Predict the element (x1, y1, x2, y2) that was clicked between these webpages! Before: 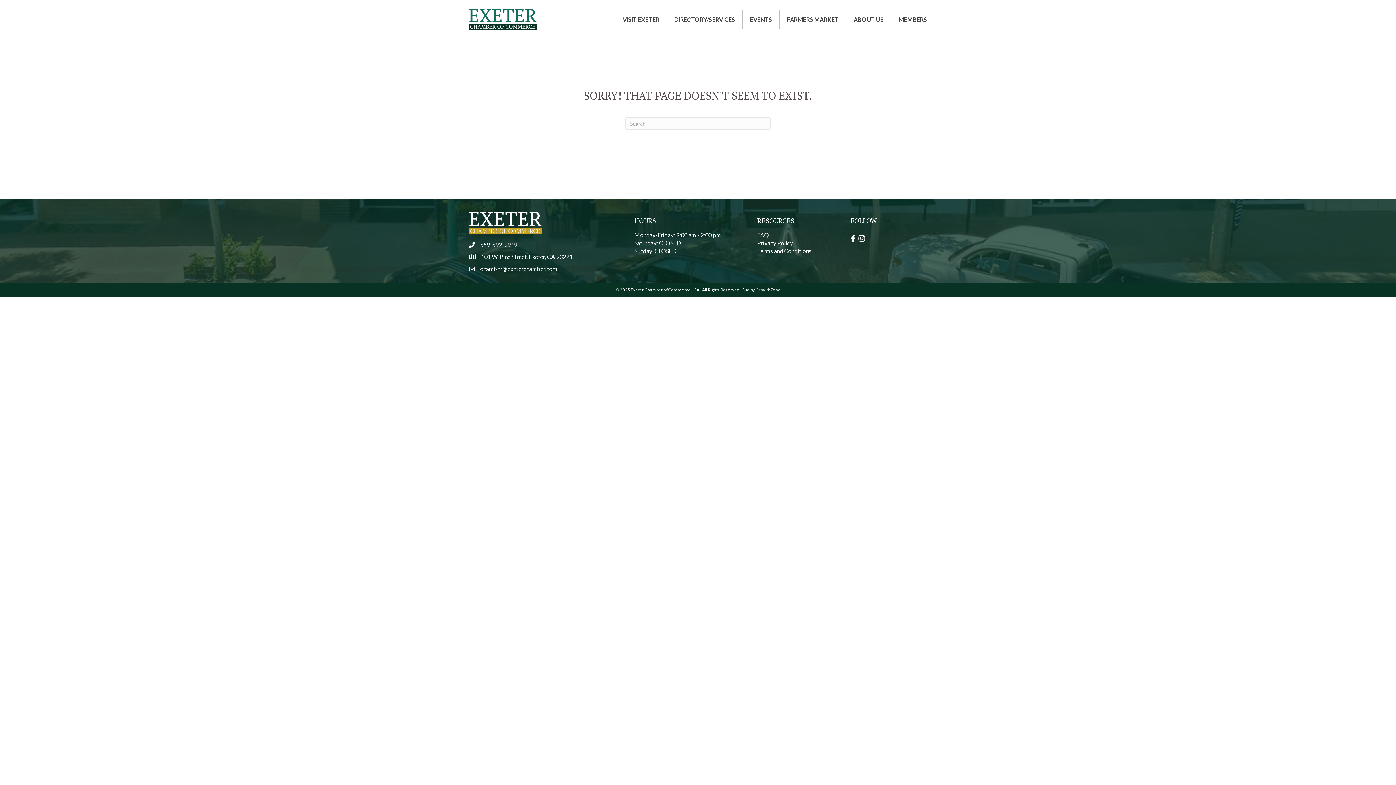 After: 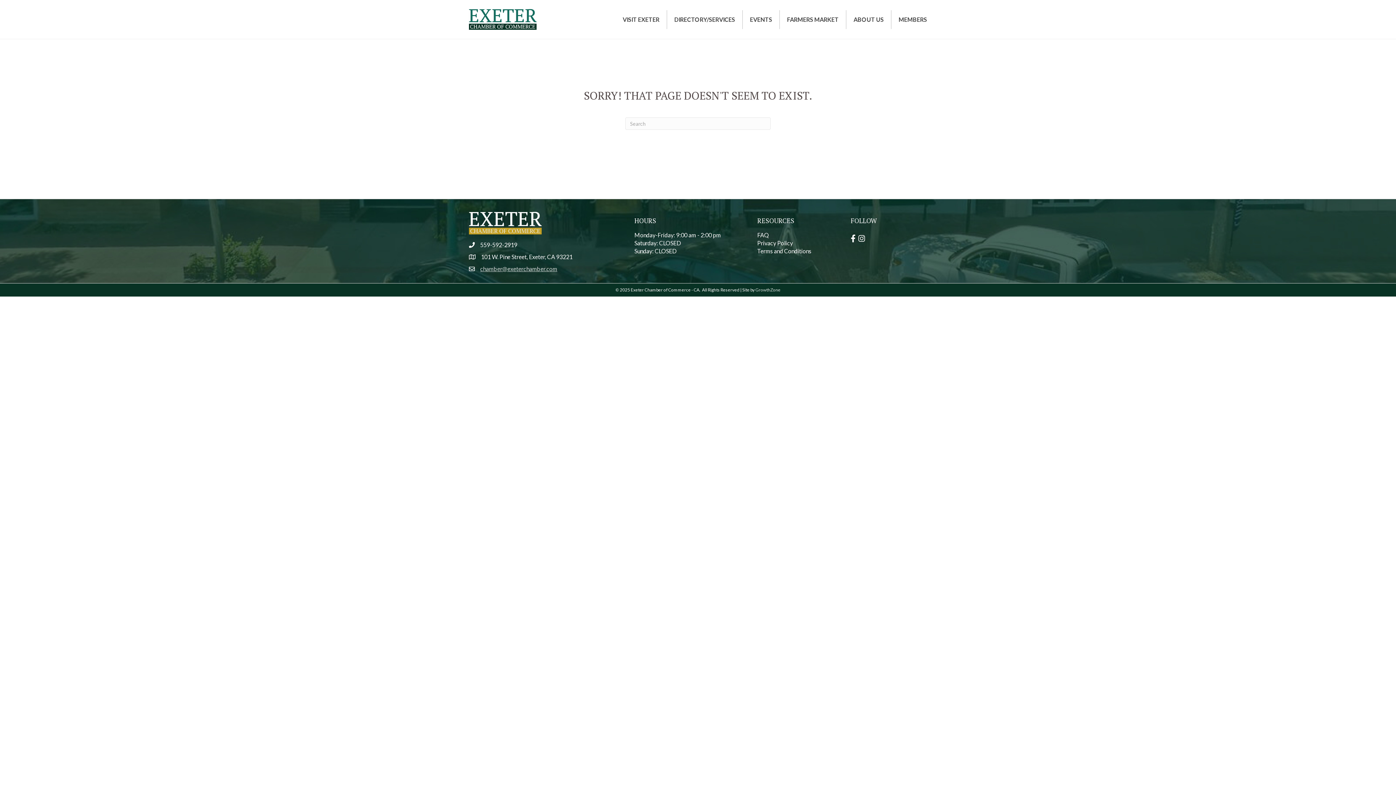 Action: bbox: (480, 265, 557, 273) label: chamber@exeterchamber.com